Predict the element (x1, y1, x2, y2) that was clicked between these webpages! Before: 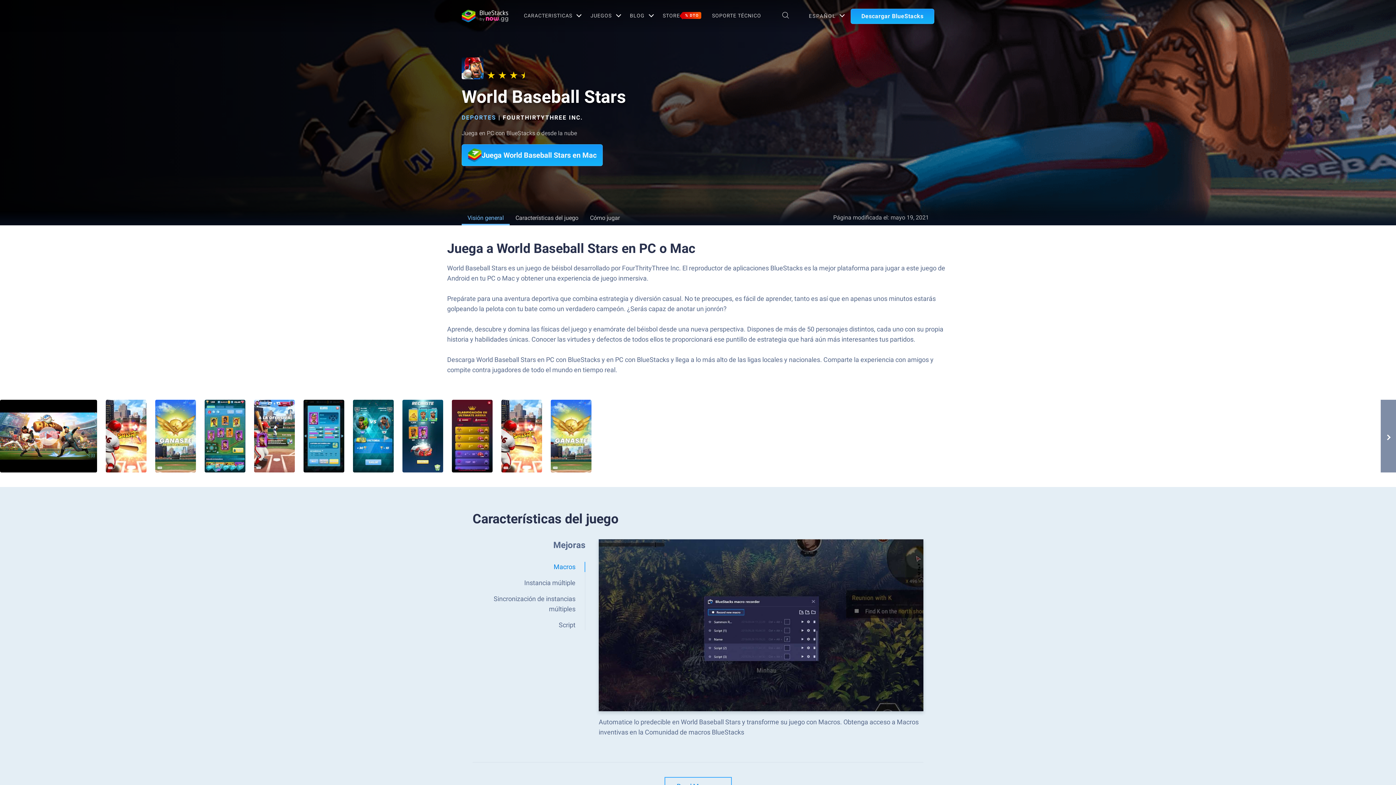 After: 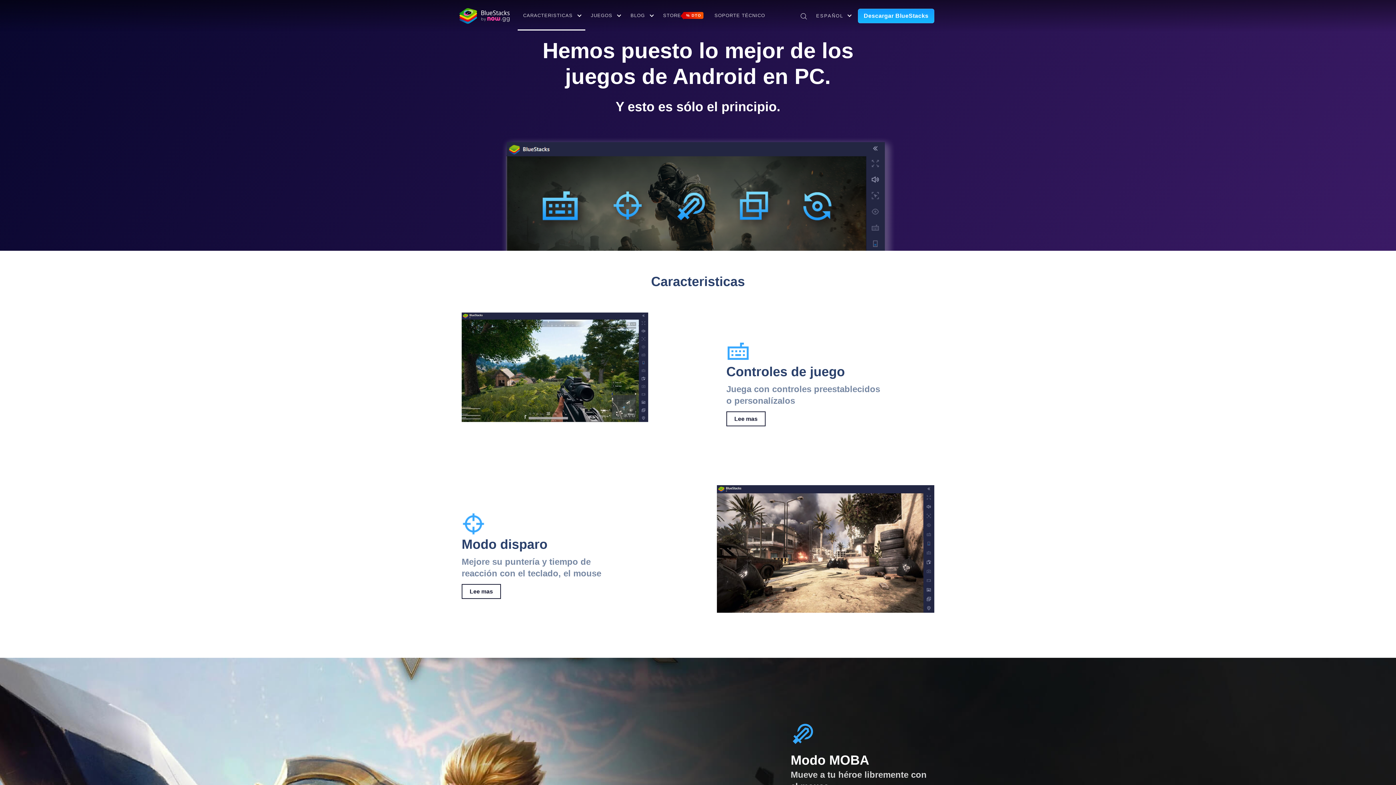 Action: bbox: (524, 0, 579, 30) label: CARACTERISTICAS